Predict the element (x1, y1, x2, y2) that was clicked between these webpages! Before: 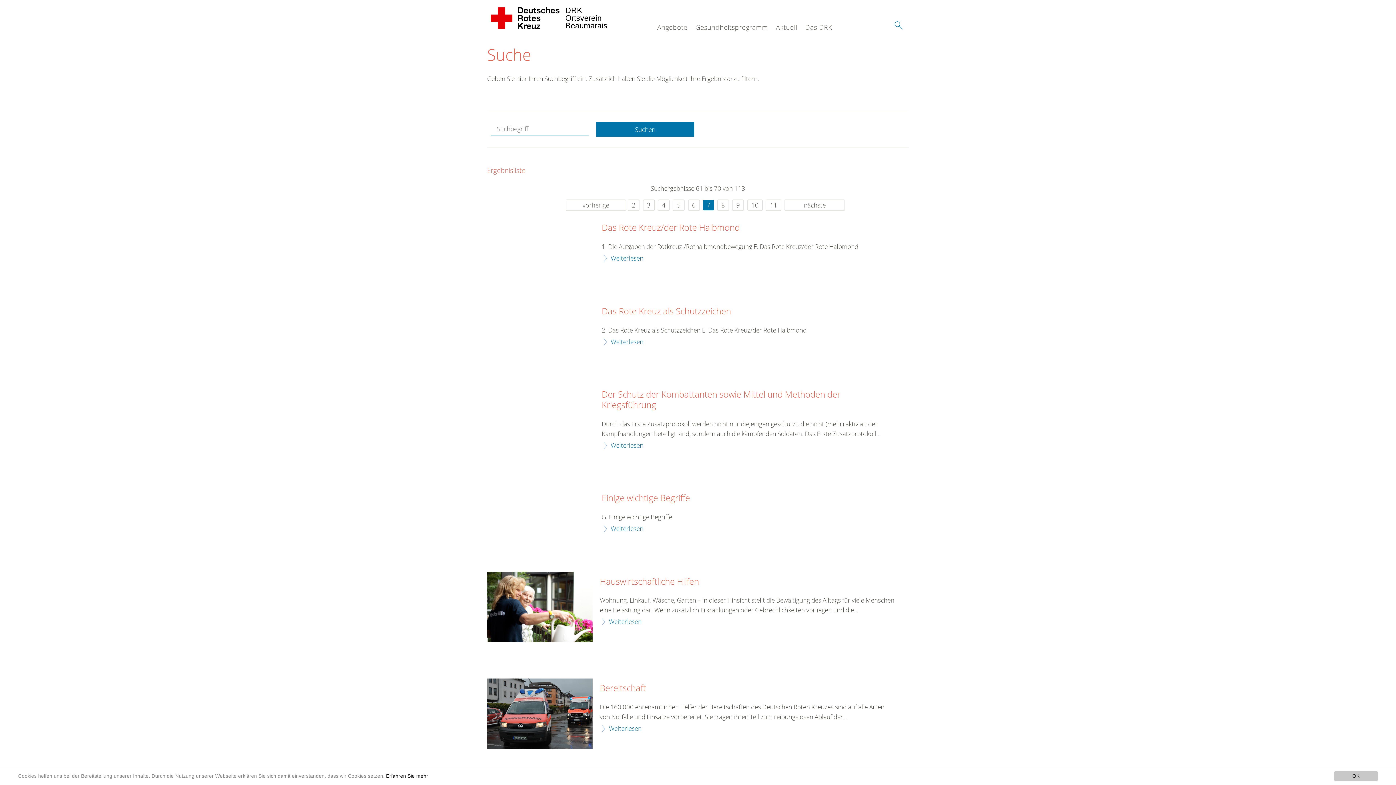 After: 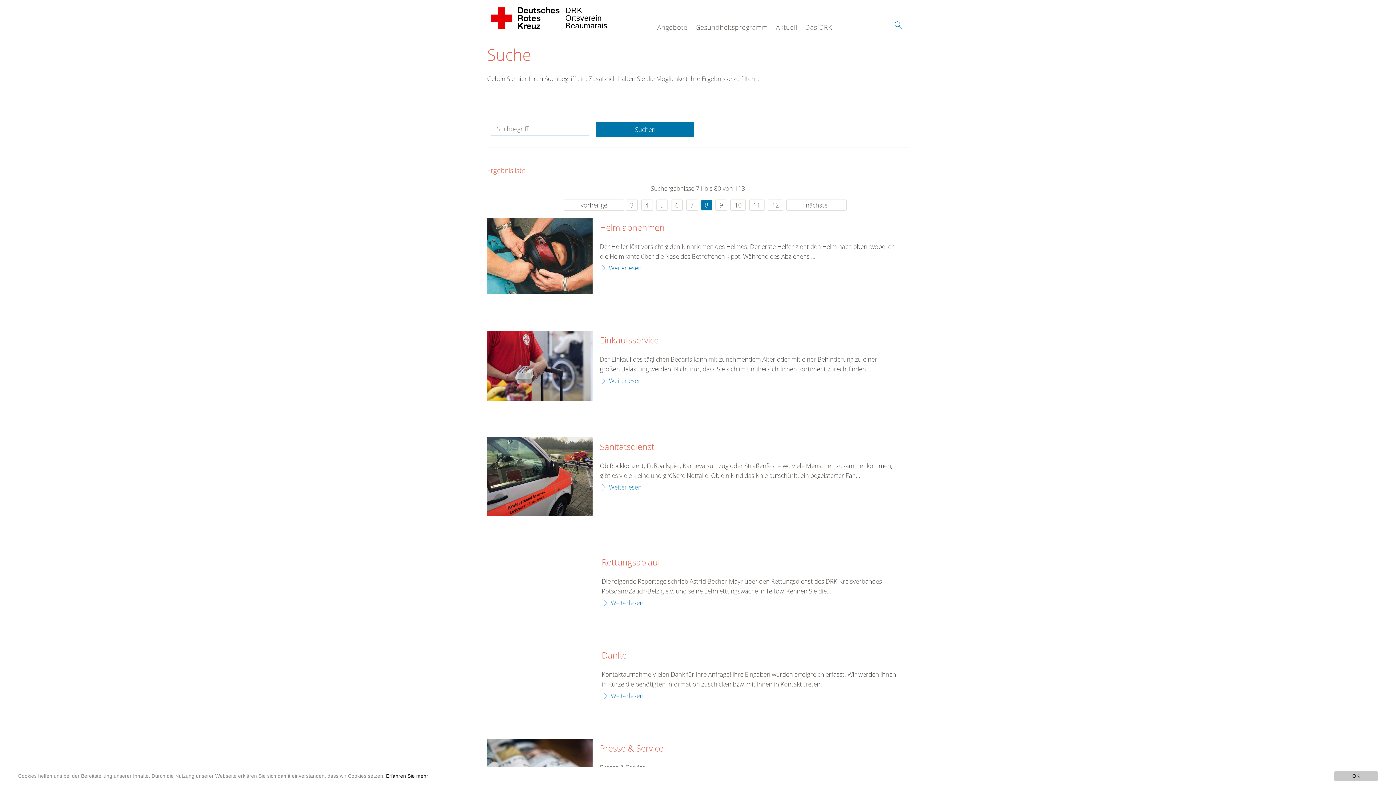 Action: bbox: (717, 199, 729, 210) label: 8